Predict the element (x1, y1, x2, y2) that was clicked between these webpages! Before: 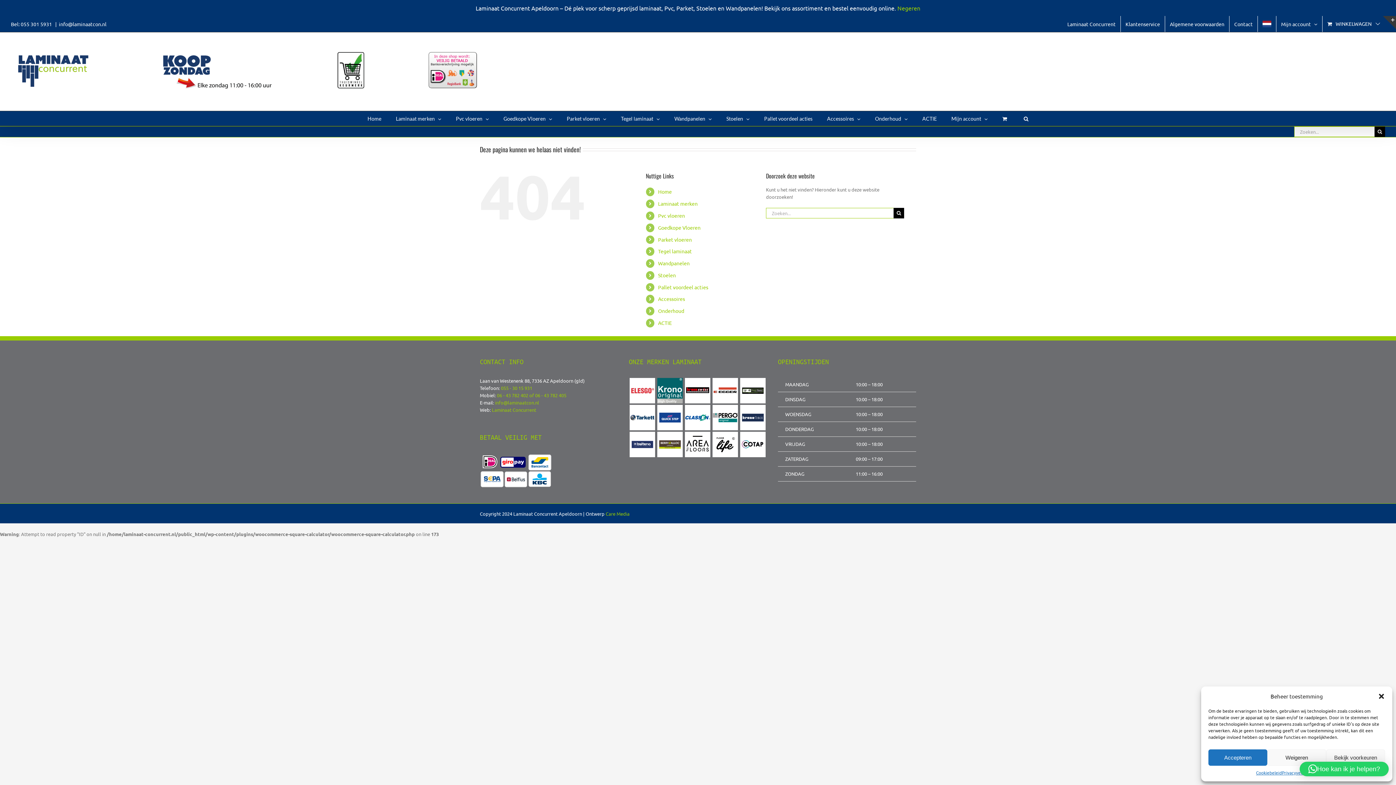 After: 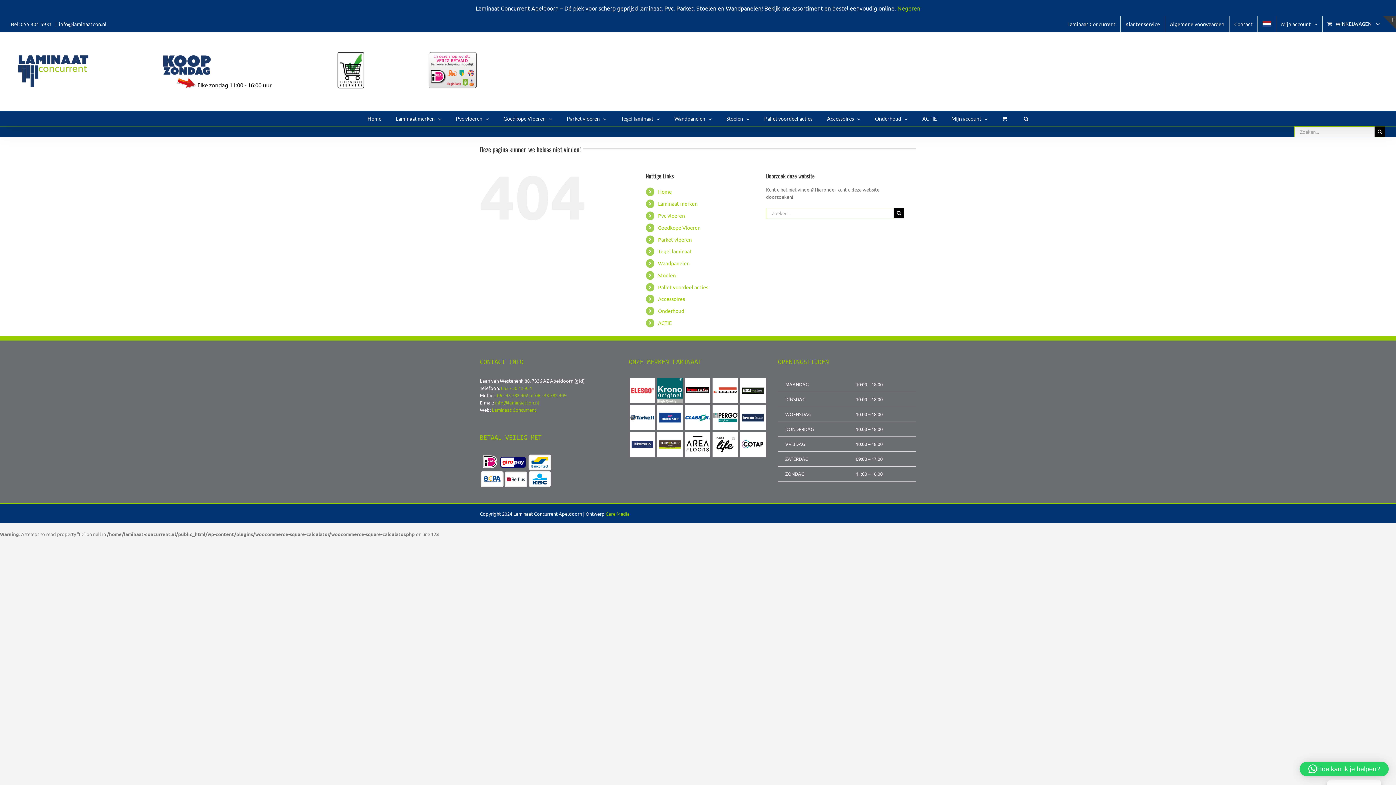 Action: label: Accepteren bbox: (1208, 749, 1267, 766)